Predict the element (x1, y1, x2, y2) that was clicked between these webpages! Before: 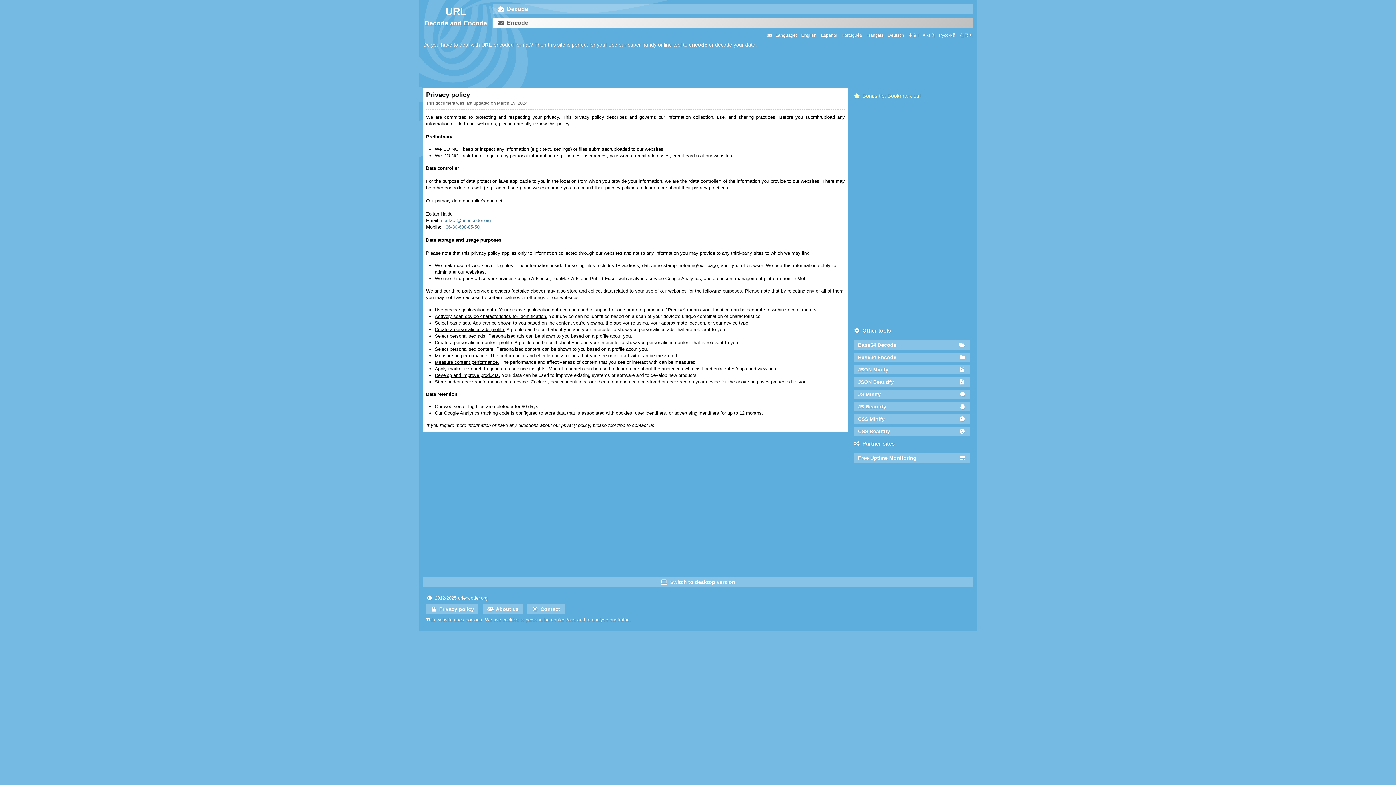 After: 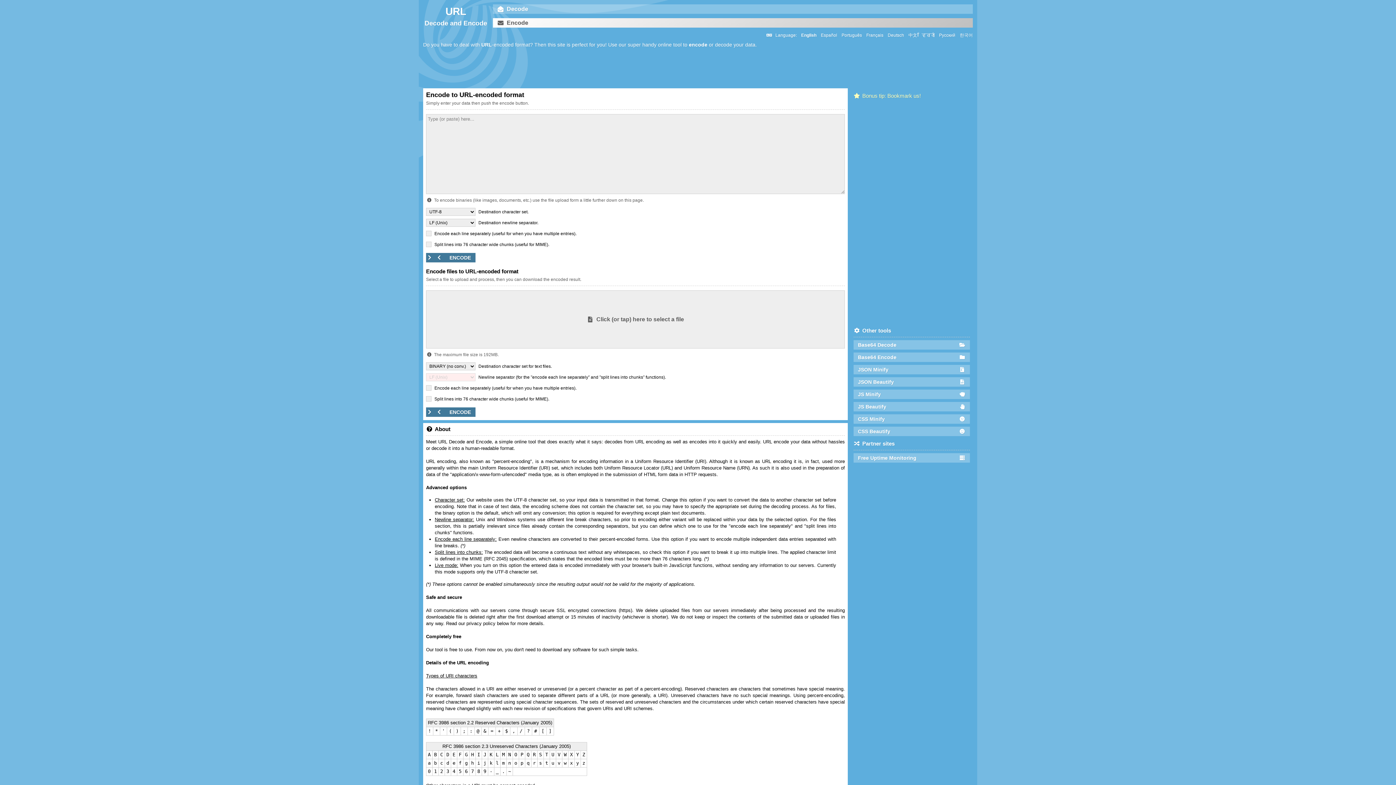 Action: label: Encode bbox: (493, 18, 973, 27)